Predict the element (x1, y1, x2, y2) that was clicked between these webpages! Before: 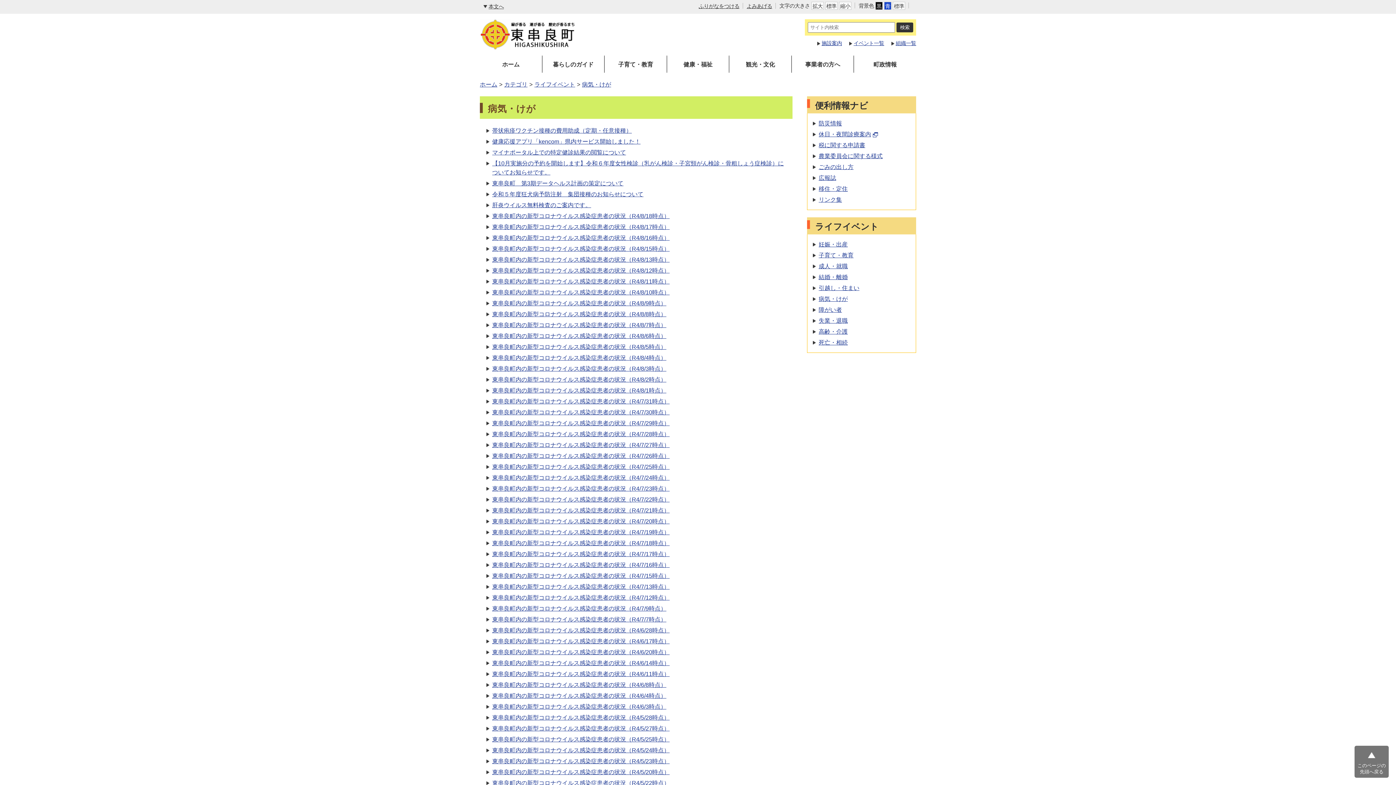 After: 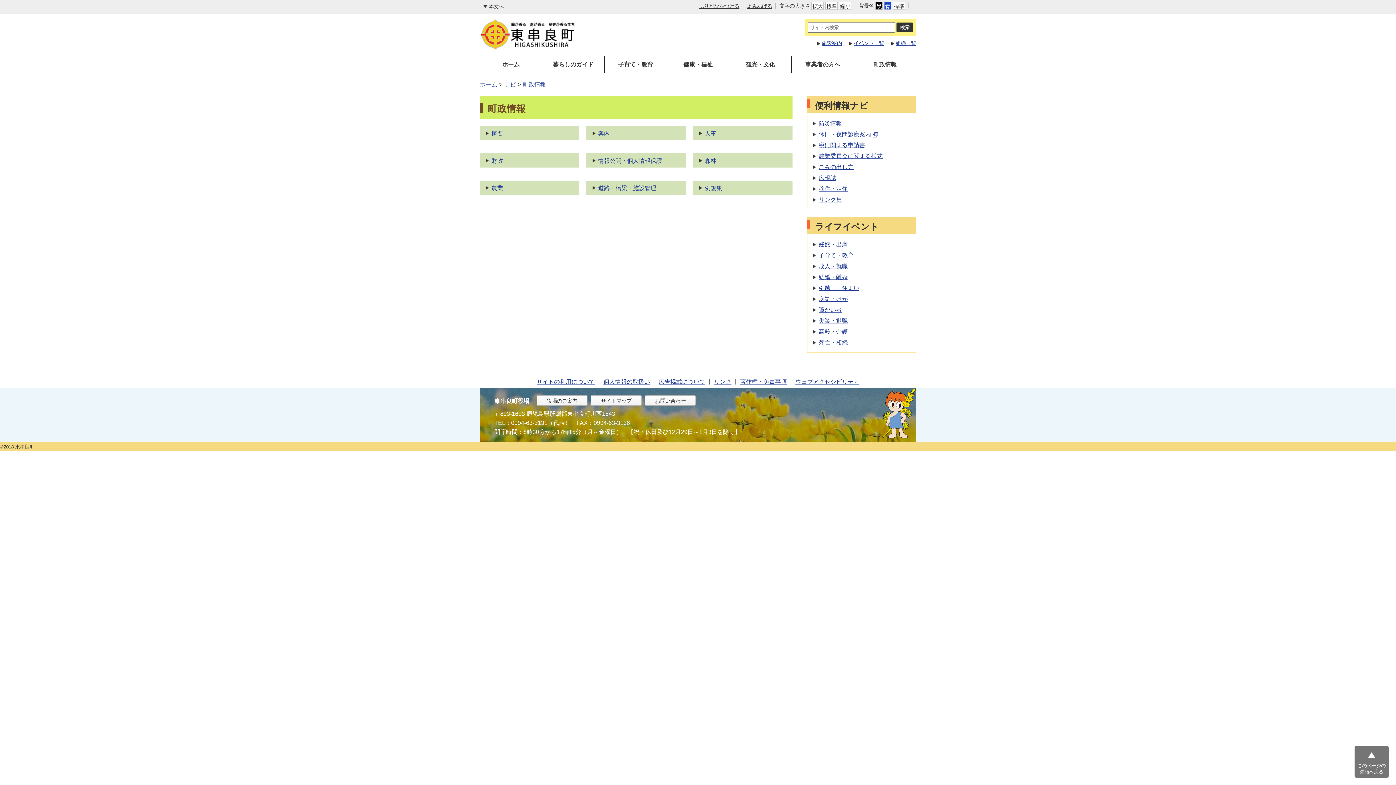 Action: bbox: (854, 55, 916, 72) label: 町政情報